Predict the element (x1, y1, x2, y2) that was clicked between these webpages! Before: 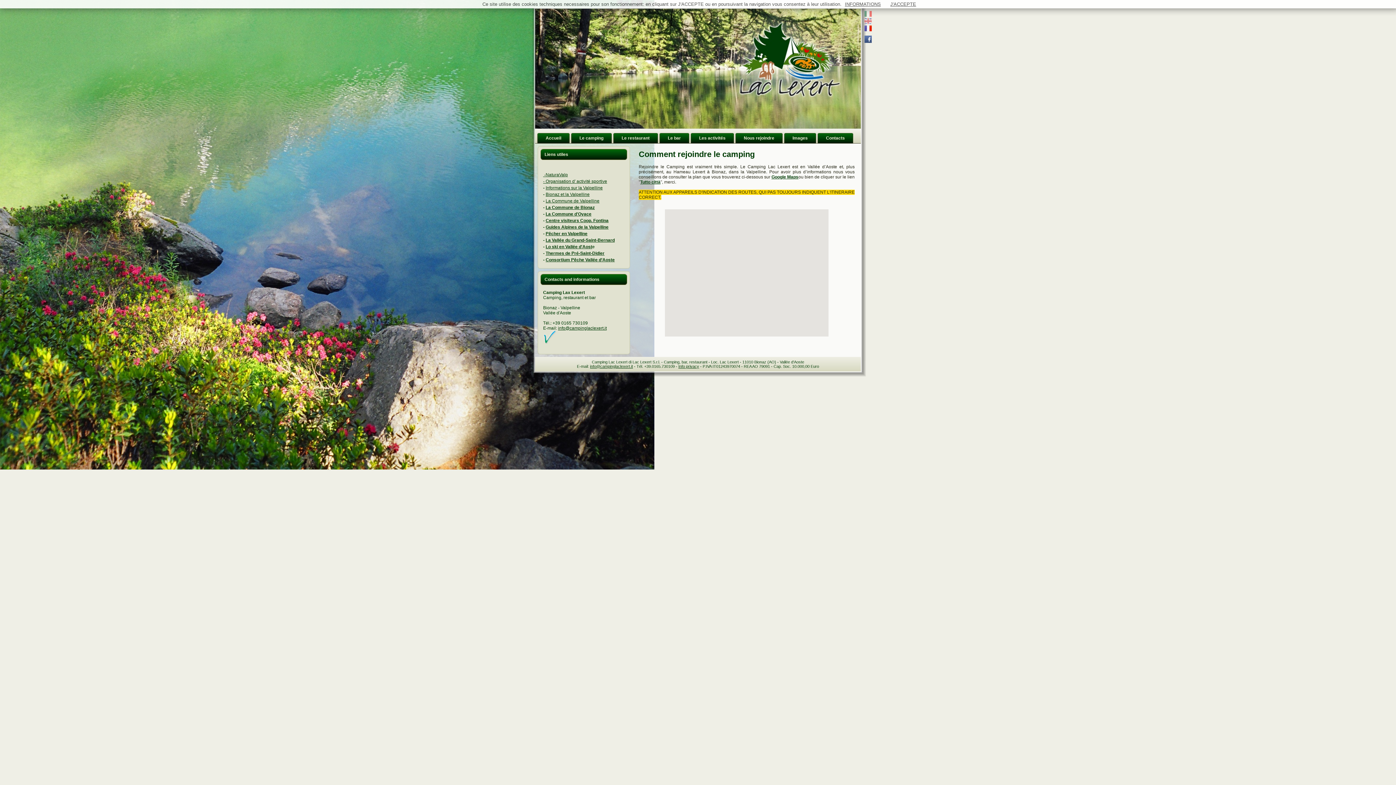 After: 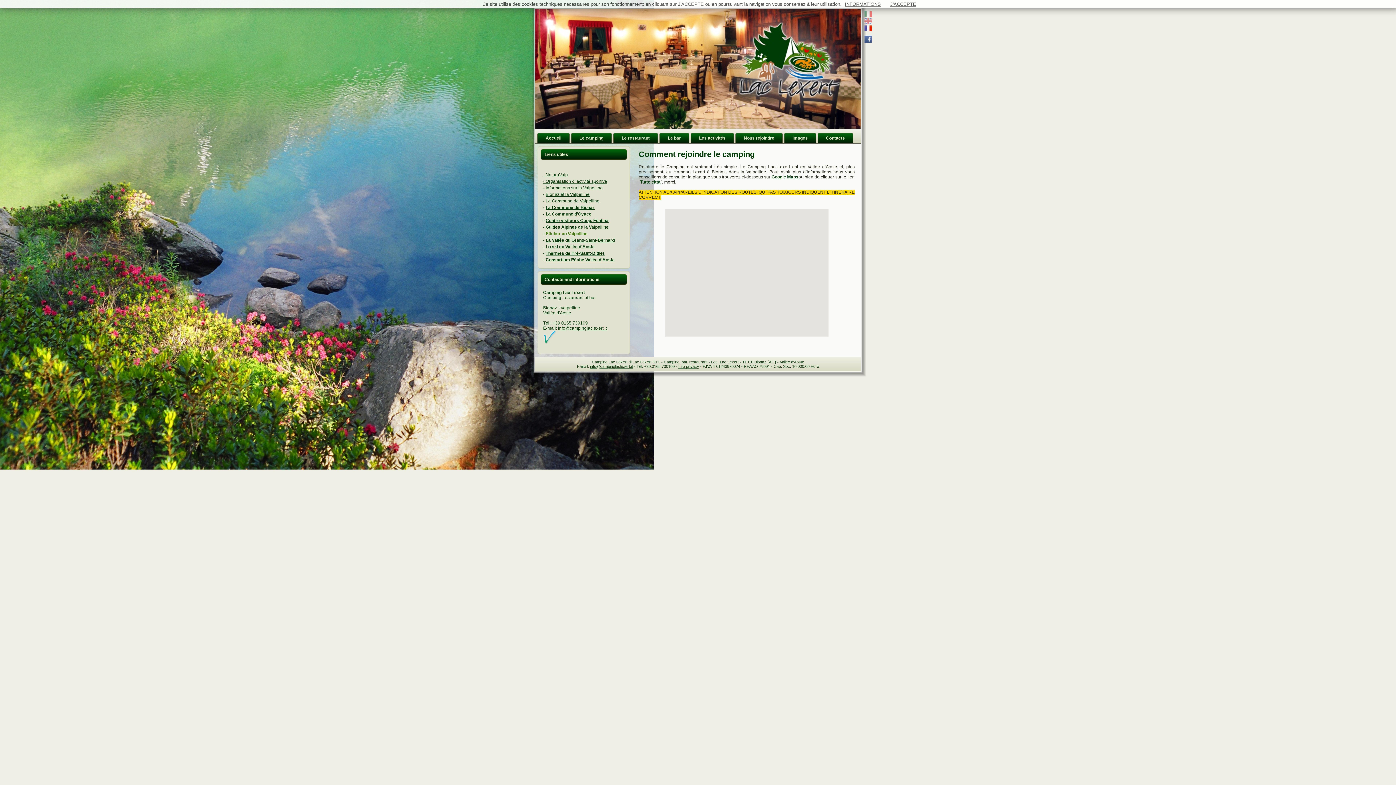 Action: bbox: (545, 231, 587, 236) label: Pêcher en Valpelline